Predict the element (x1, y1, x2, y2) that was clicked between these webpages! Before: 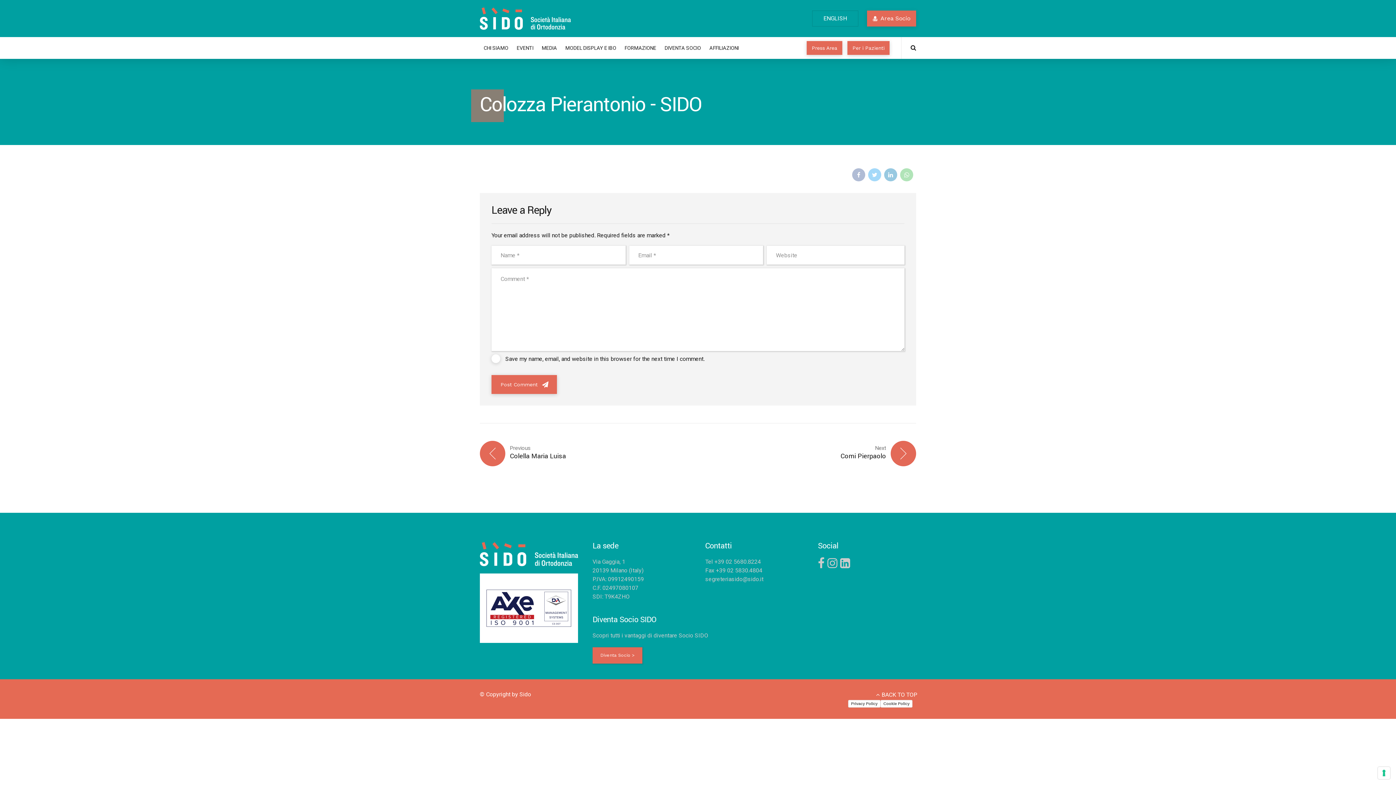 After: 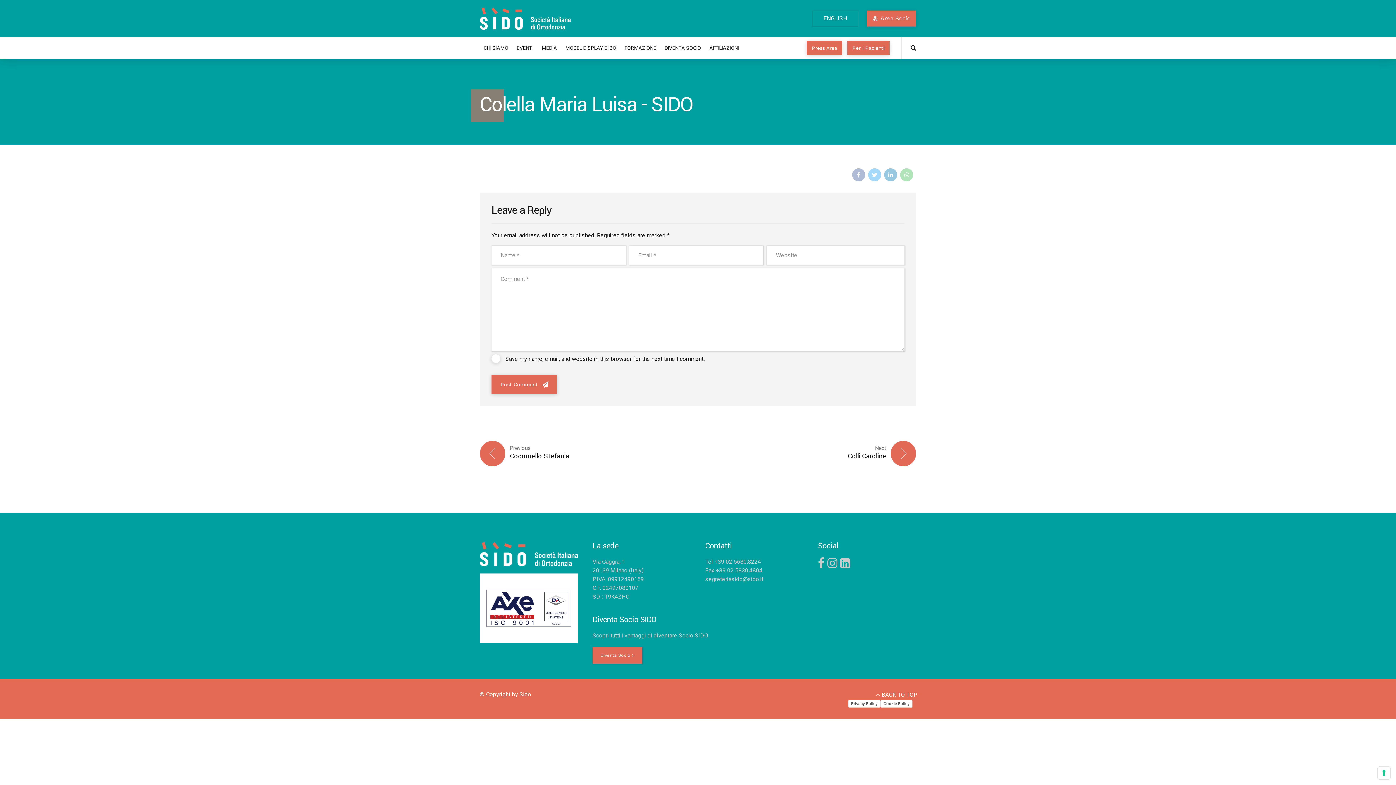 Action: label: Previous
Colella Maria Luisa bbox: (480, 441, 698, 466)